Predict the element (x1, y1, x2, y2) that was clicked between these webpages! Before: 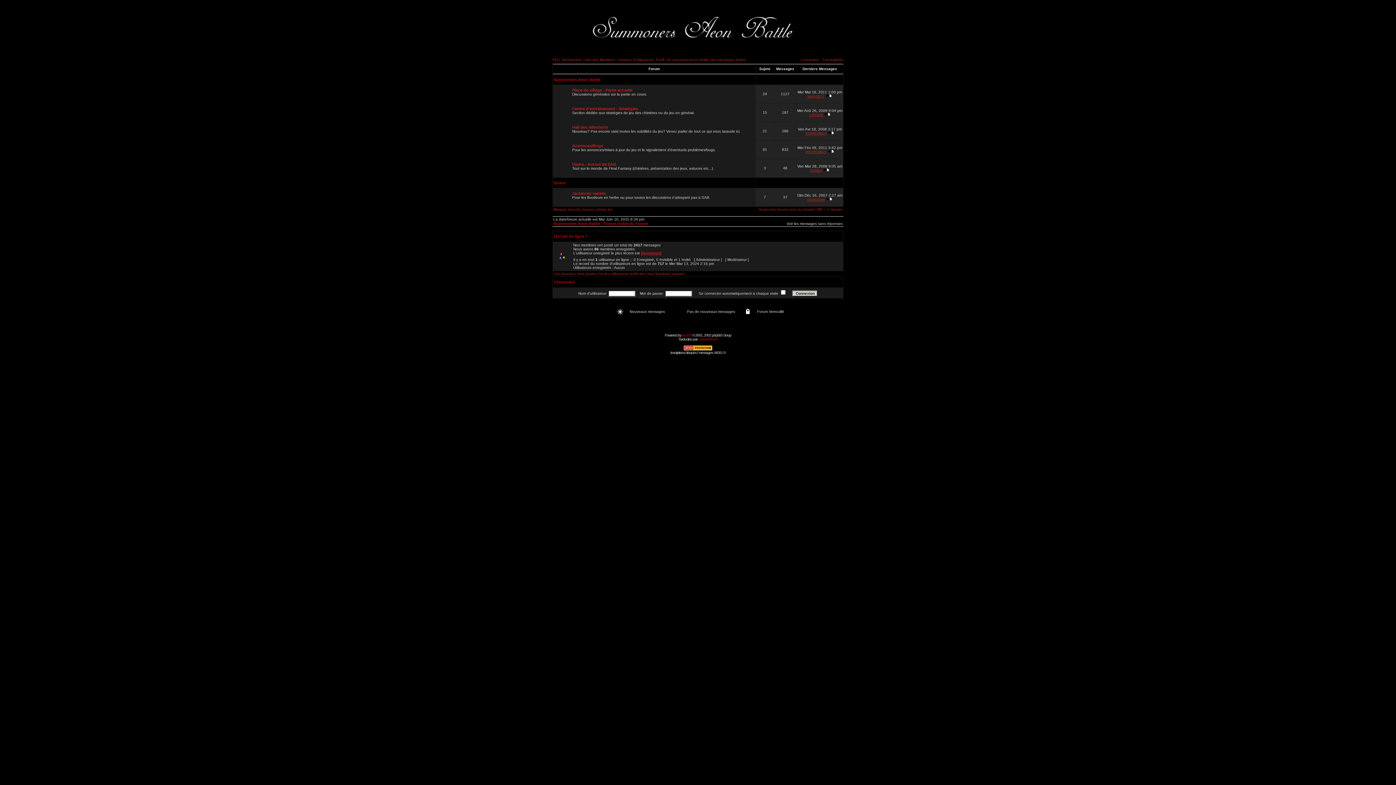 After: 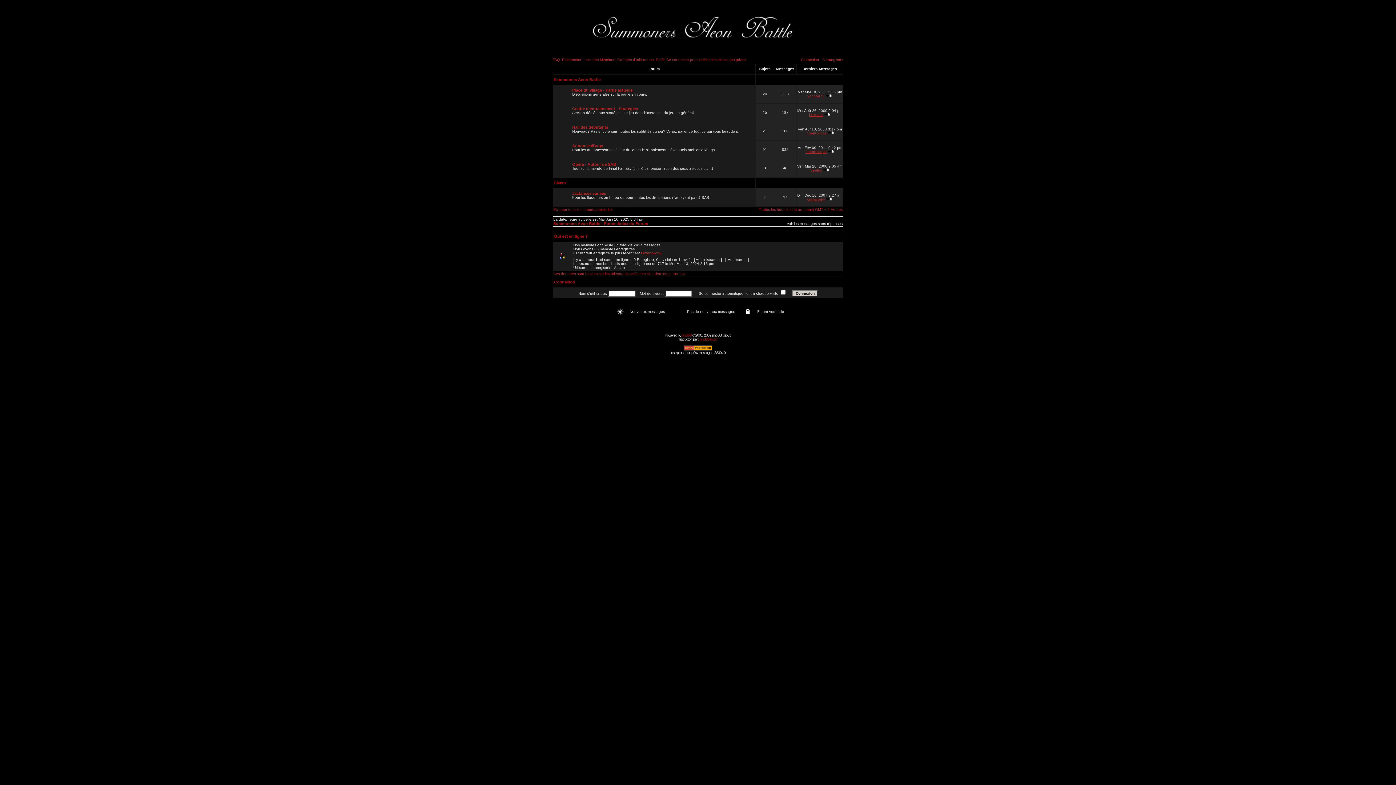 Action: bbox: (561, 53, 821, 57)